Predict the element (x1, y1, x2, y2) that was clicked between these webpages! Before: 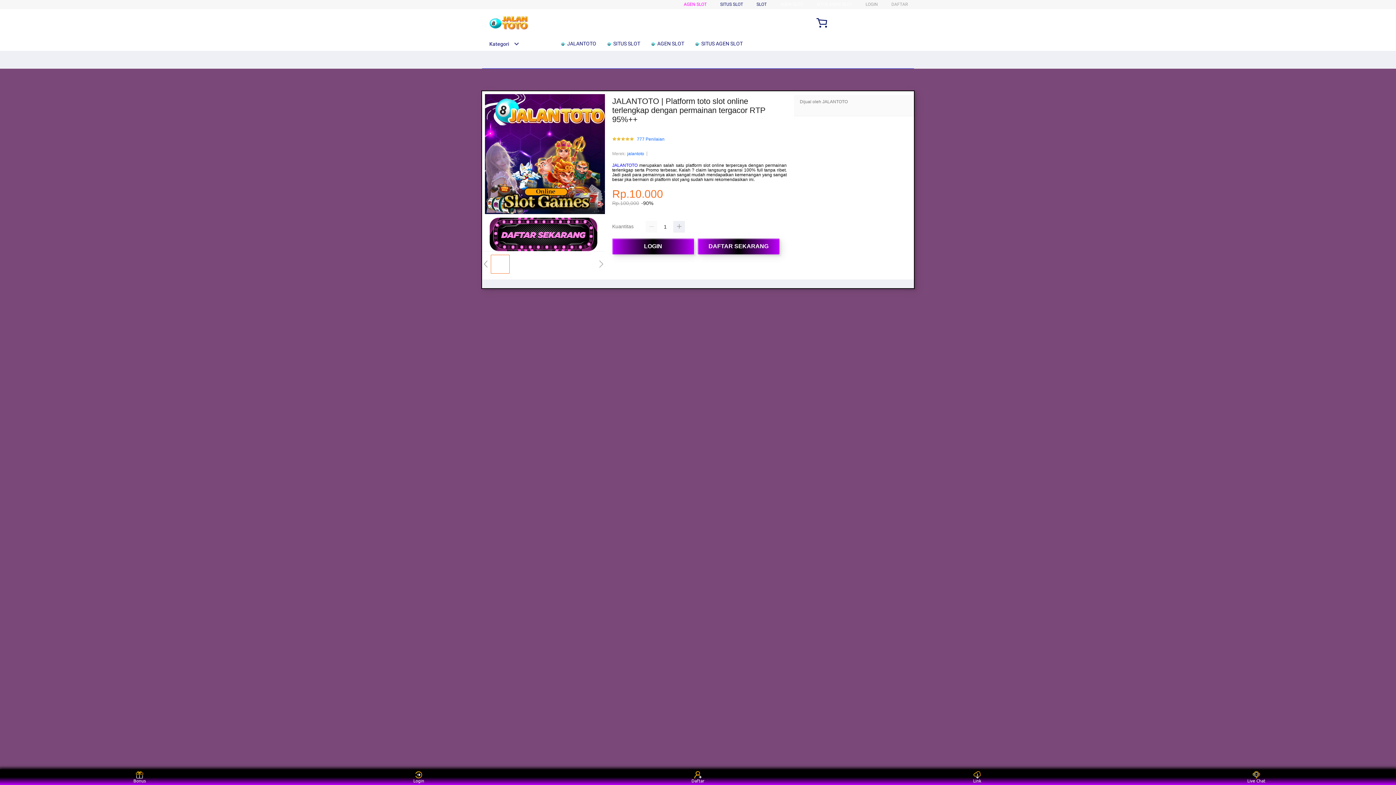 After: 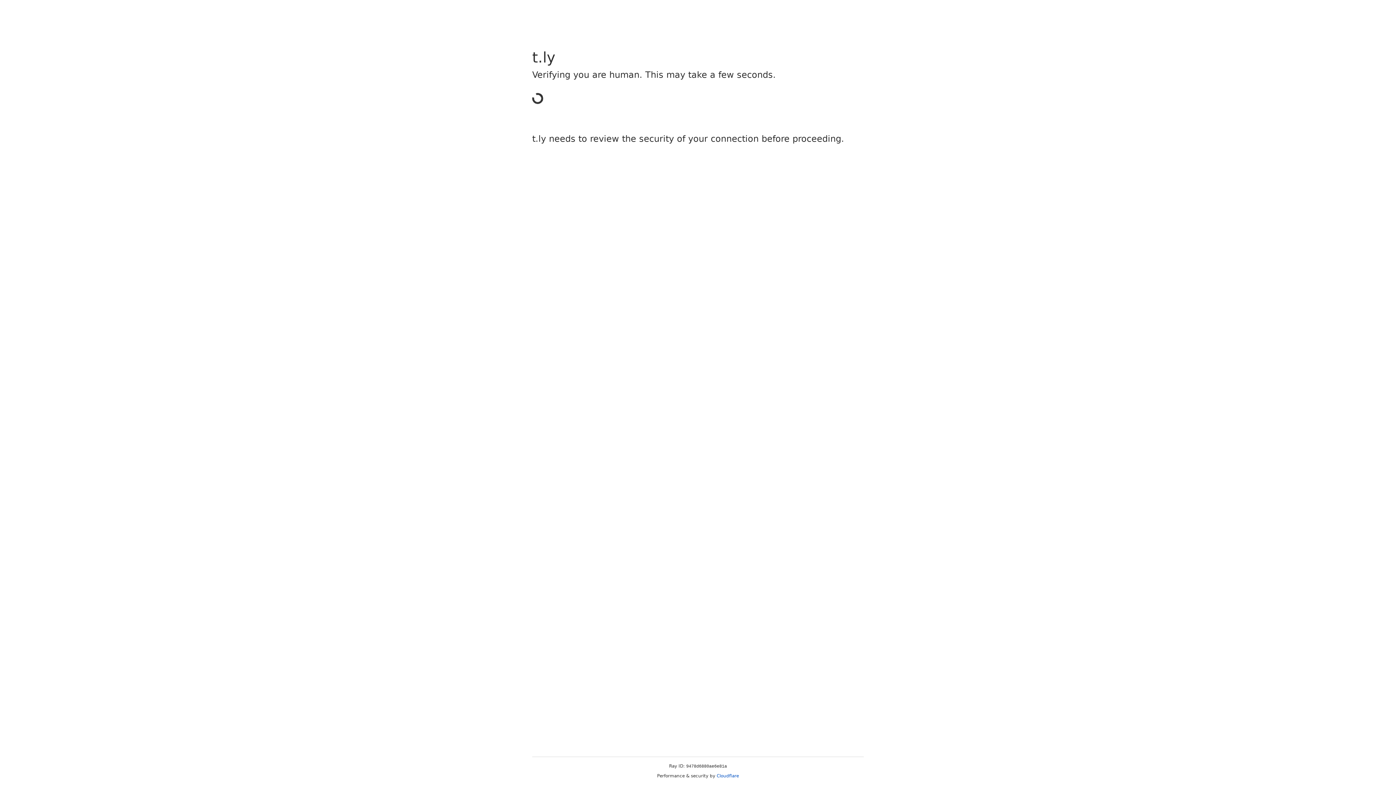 Action: bbox: (482, 217, 605, 251)